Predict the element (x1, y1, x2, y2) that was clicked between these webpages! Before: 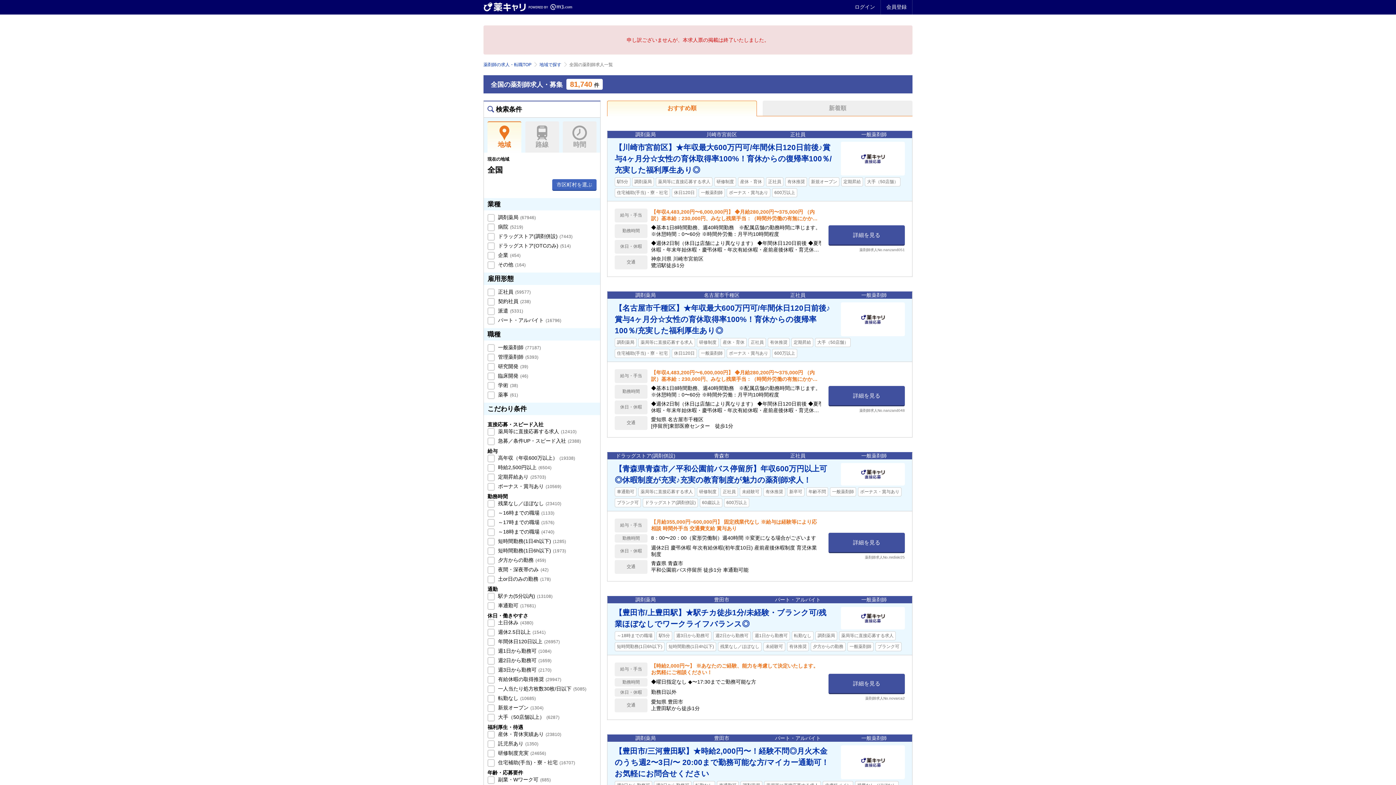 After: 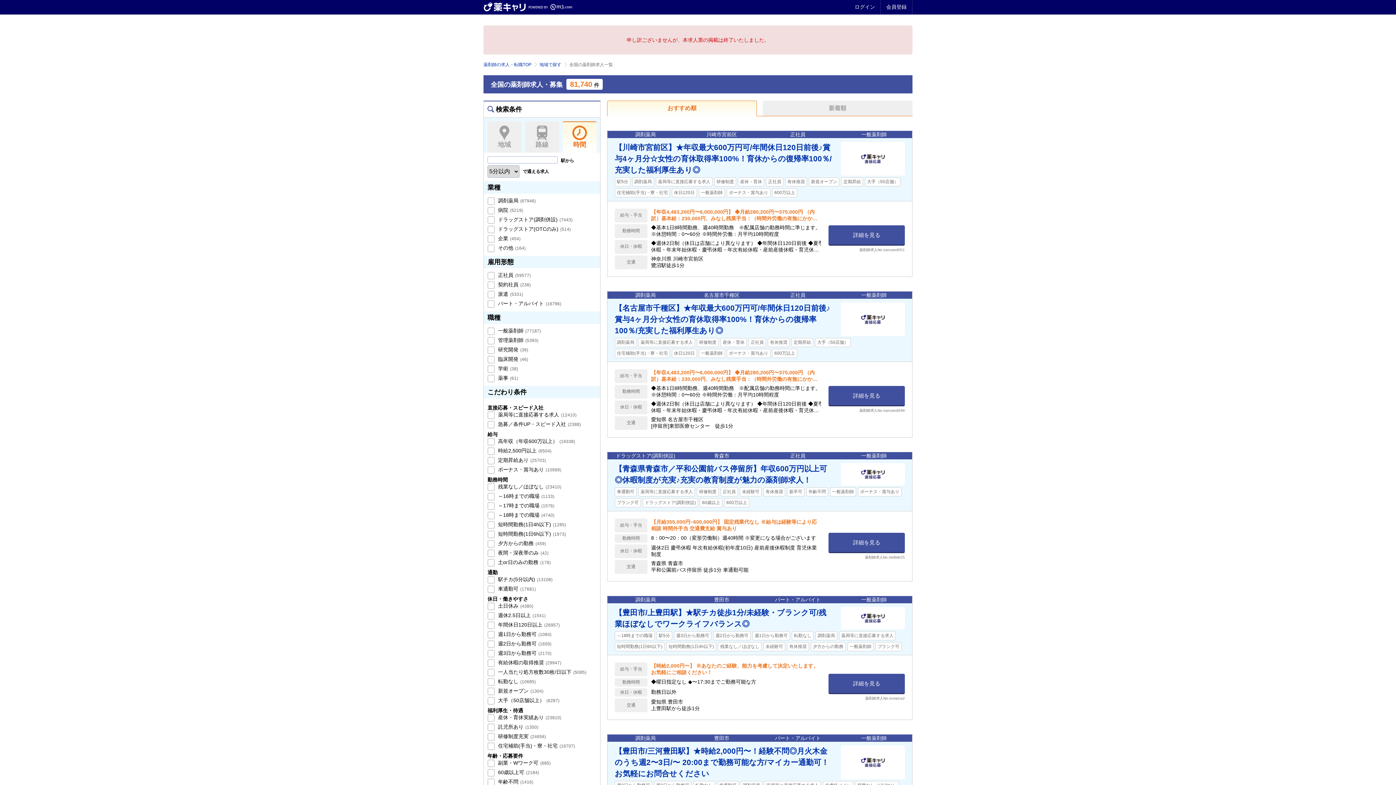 Action: bbox: (562, 121, 596, 152) label: 時間